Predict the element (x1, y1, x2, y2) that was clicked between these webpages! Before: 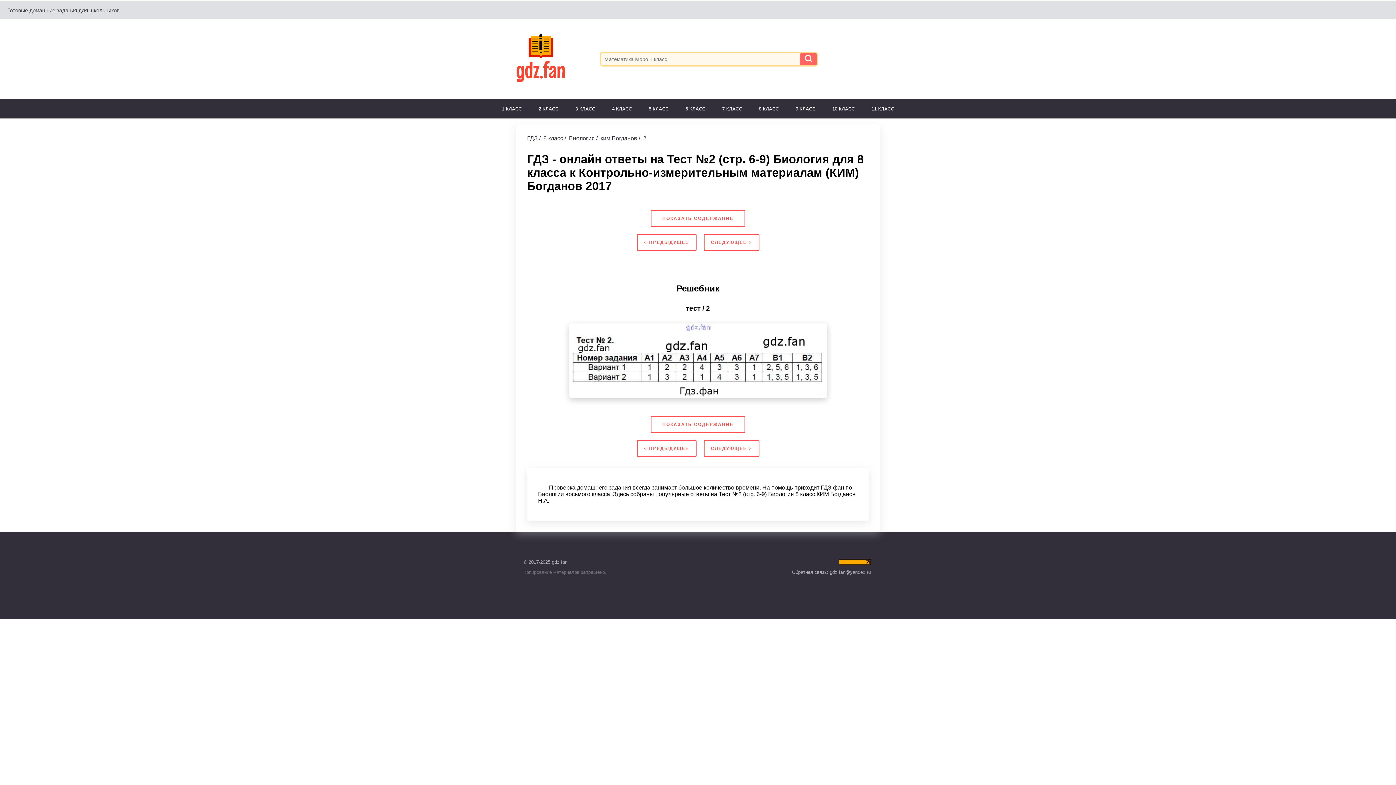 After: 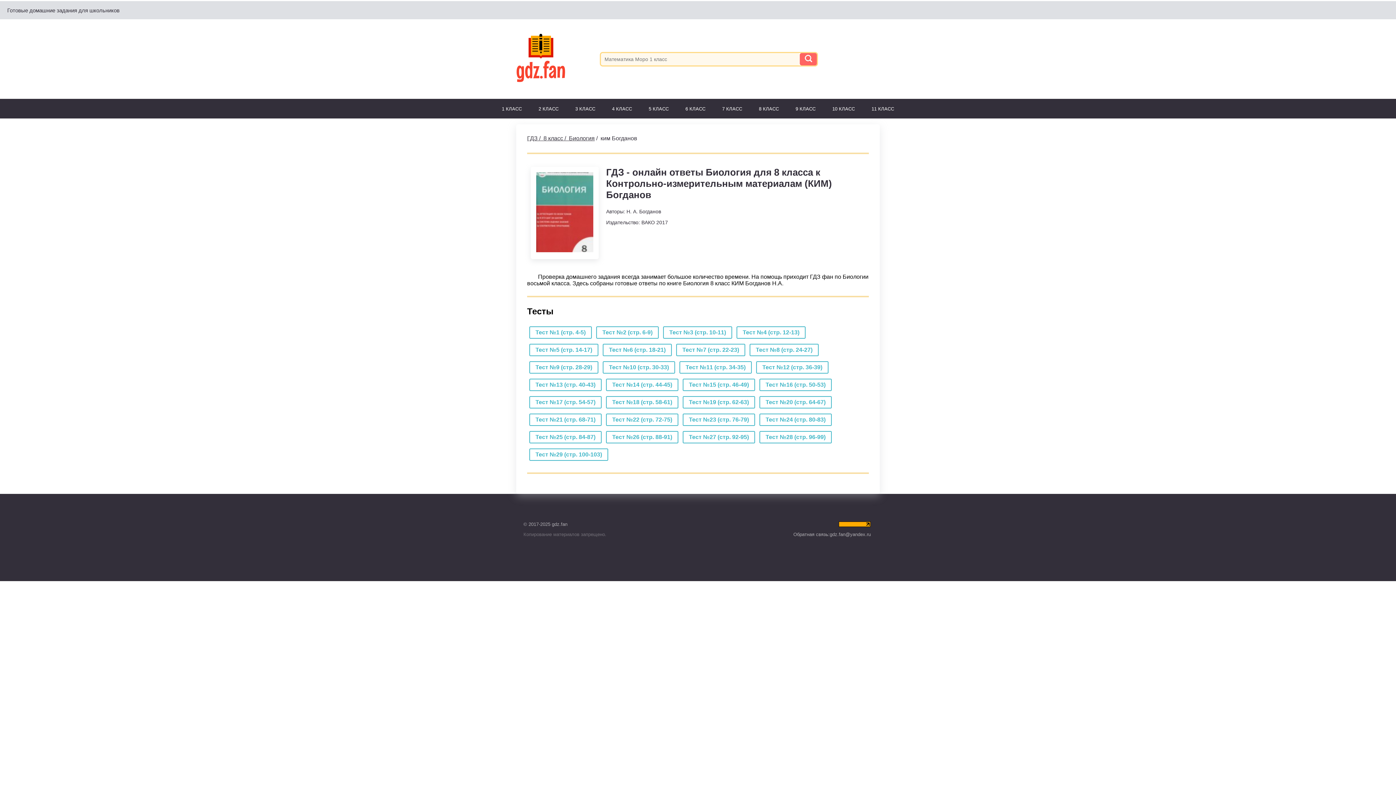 Action: bbox: (650, 210, 745, 226) label: ПОКАЗАТЬ СОДЕРЖАНИЕ